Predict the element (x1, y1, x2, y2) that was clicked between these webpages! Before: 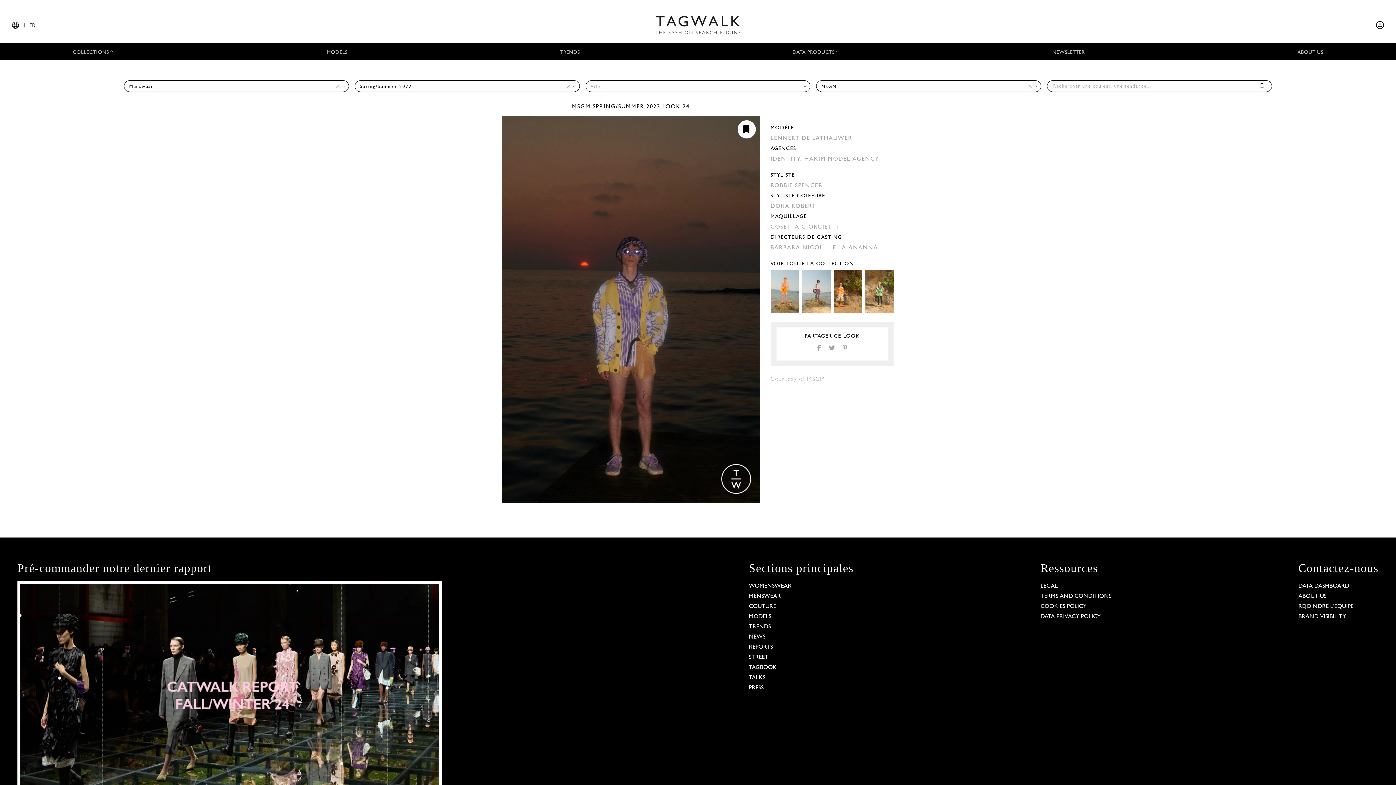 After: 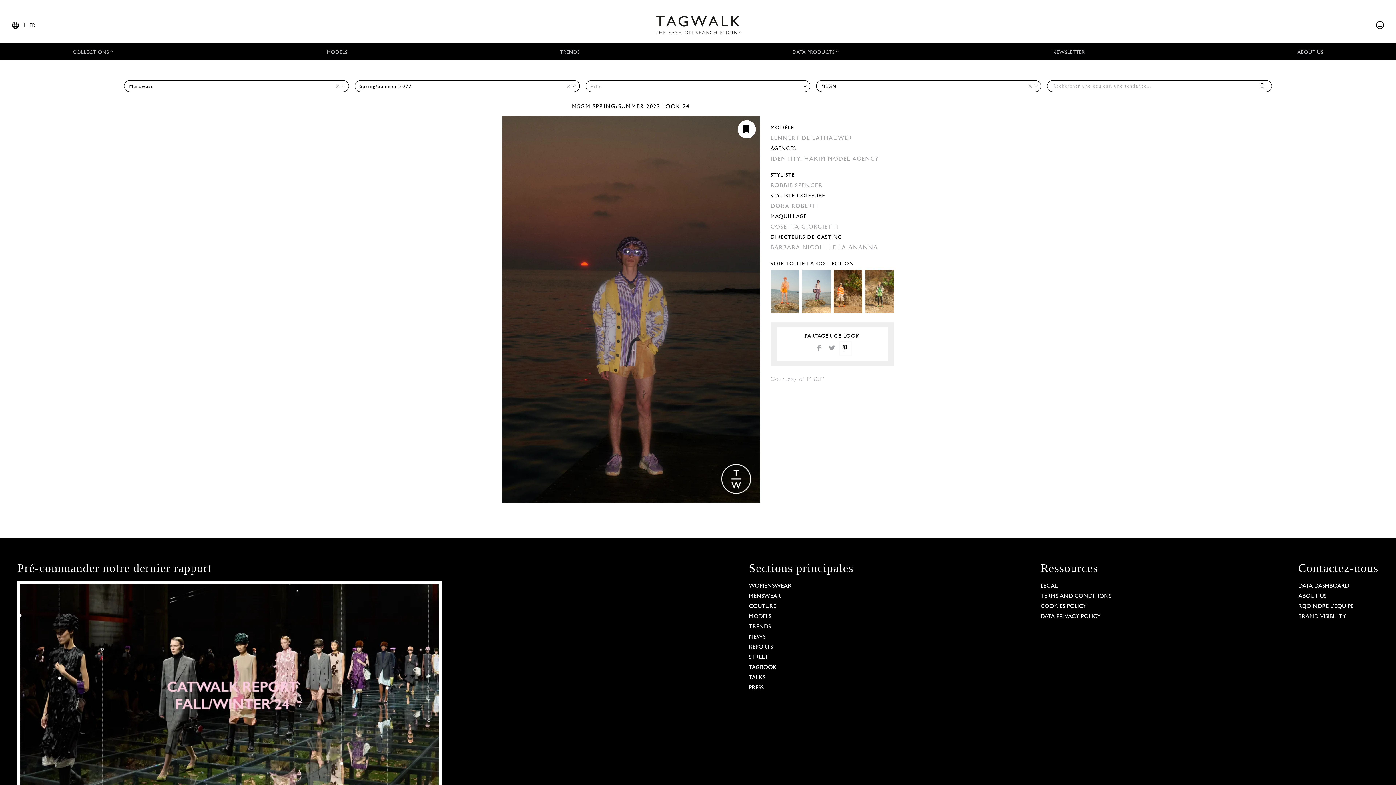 Action: bbox: (839, 342, 850, 354)